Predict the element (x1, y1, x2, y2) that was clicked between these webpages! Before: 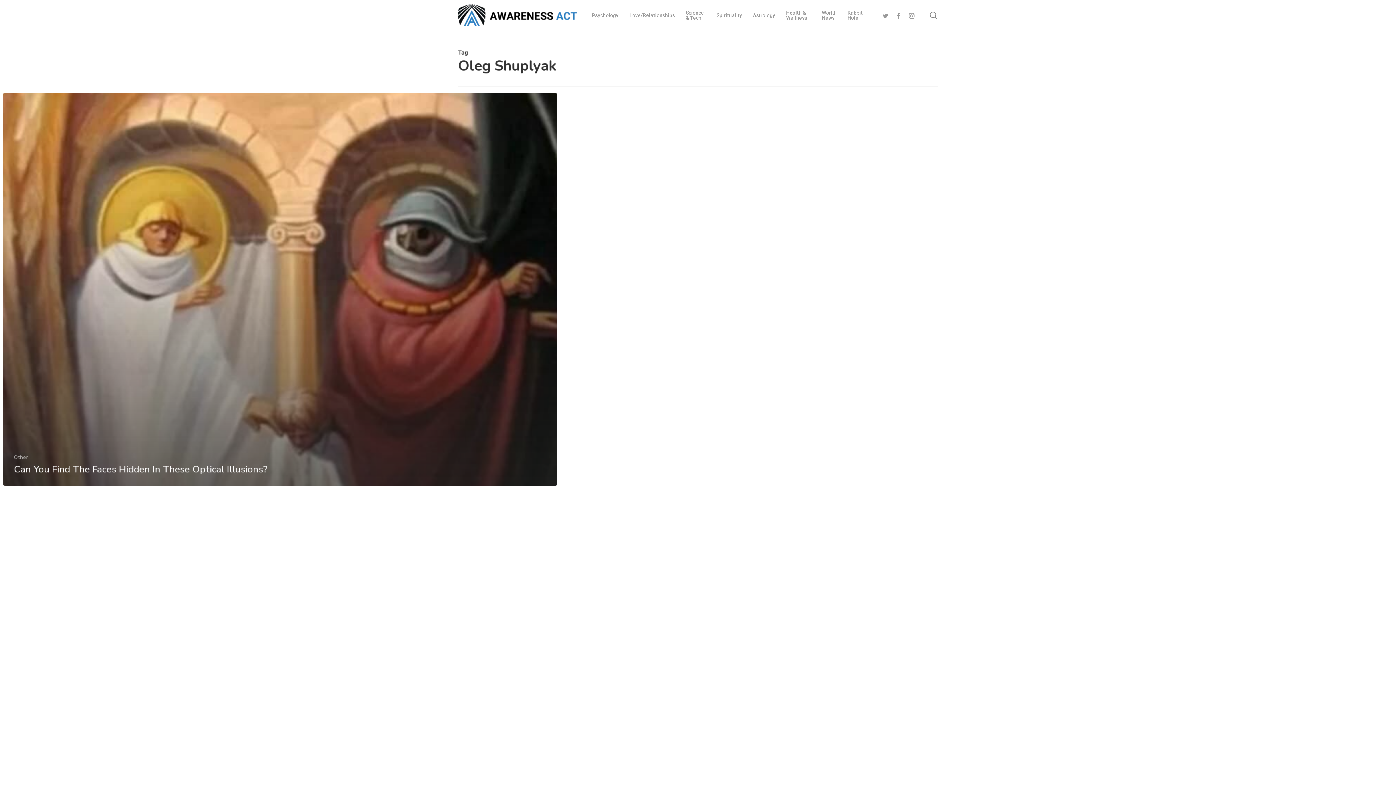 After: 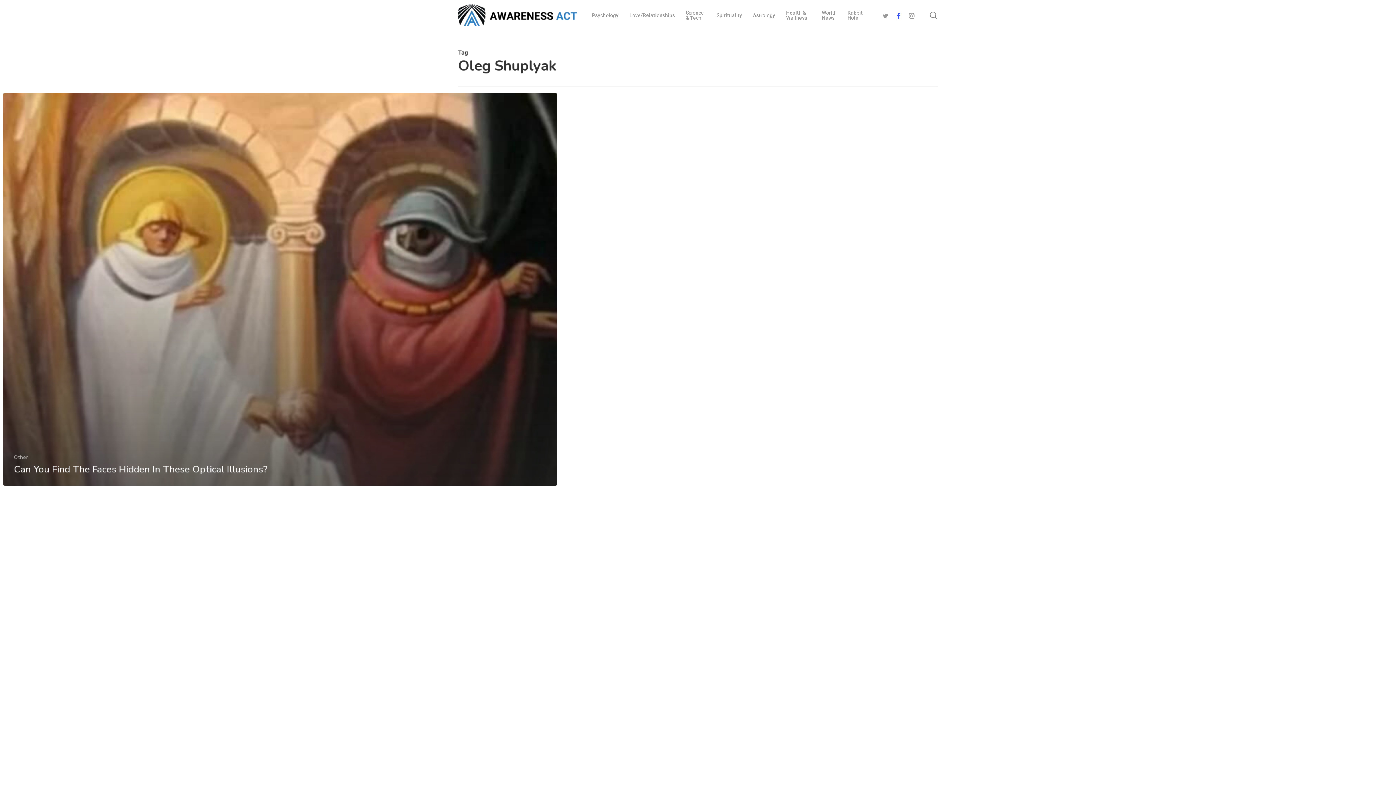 Action: bbox: (892, 11, 905, 19) label: Facebook